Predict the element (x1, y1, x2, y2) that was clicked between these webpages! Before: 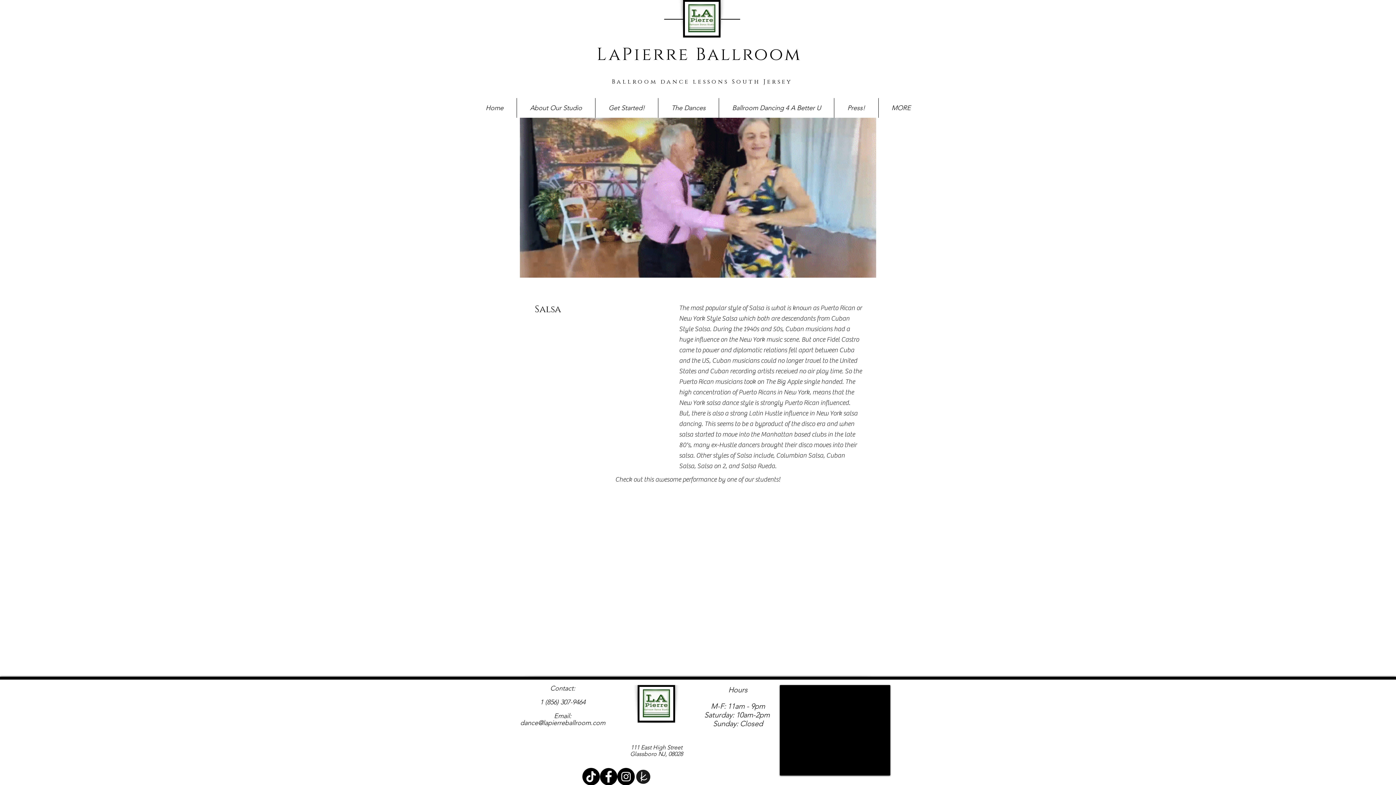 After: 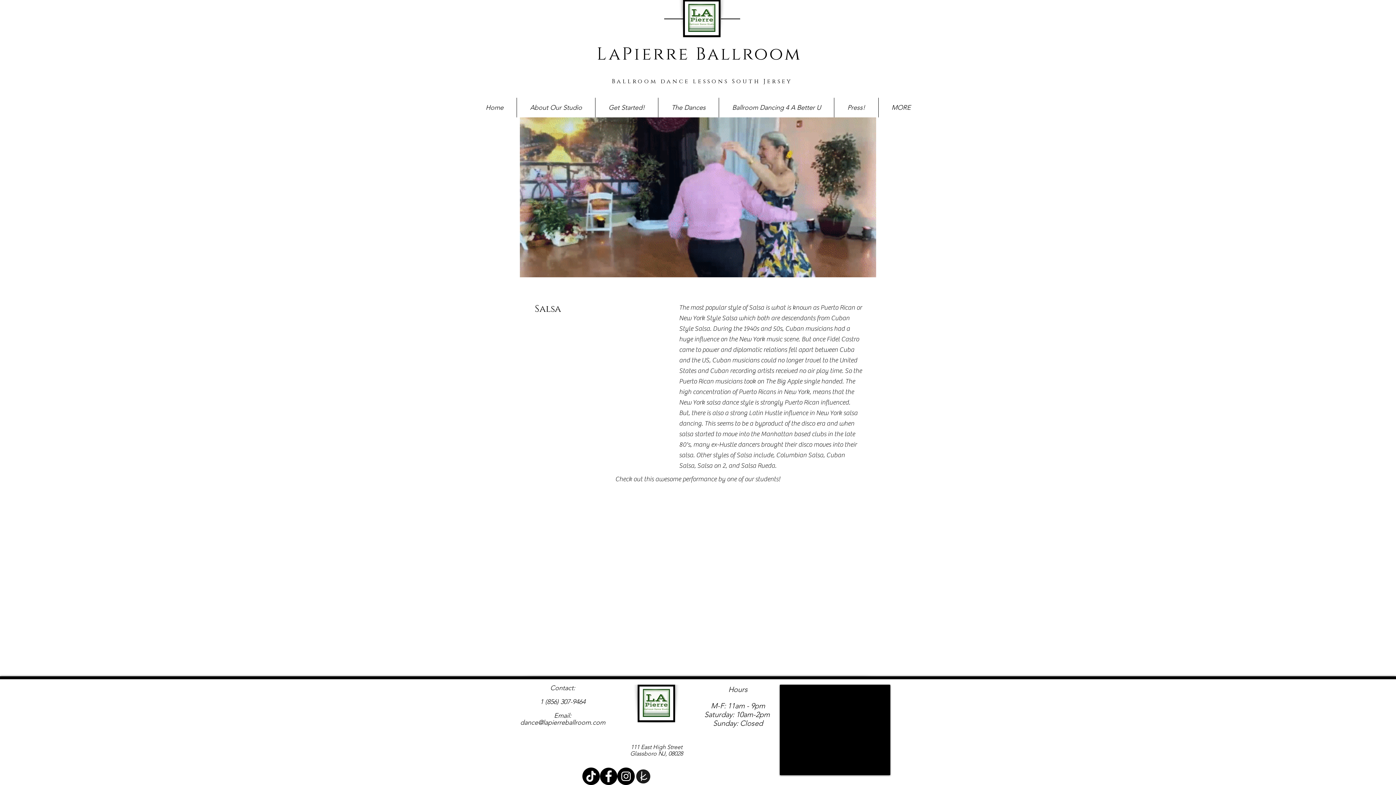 Action: bbox: (600, 768, 617, 785) label: Facebook - Black Circle